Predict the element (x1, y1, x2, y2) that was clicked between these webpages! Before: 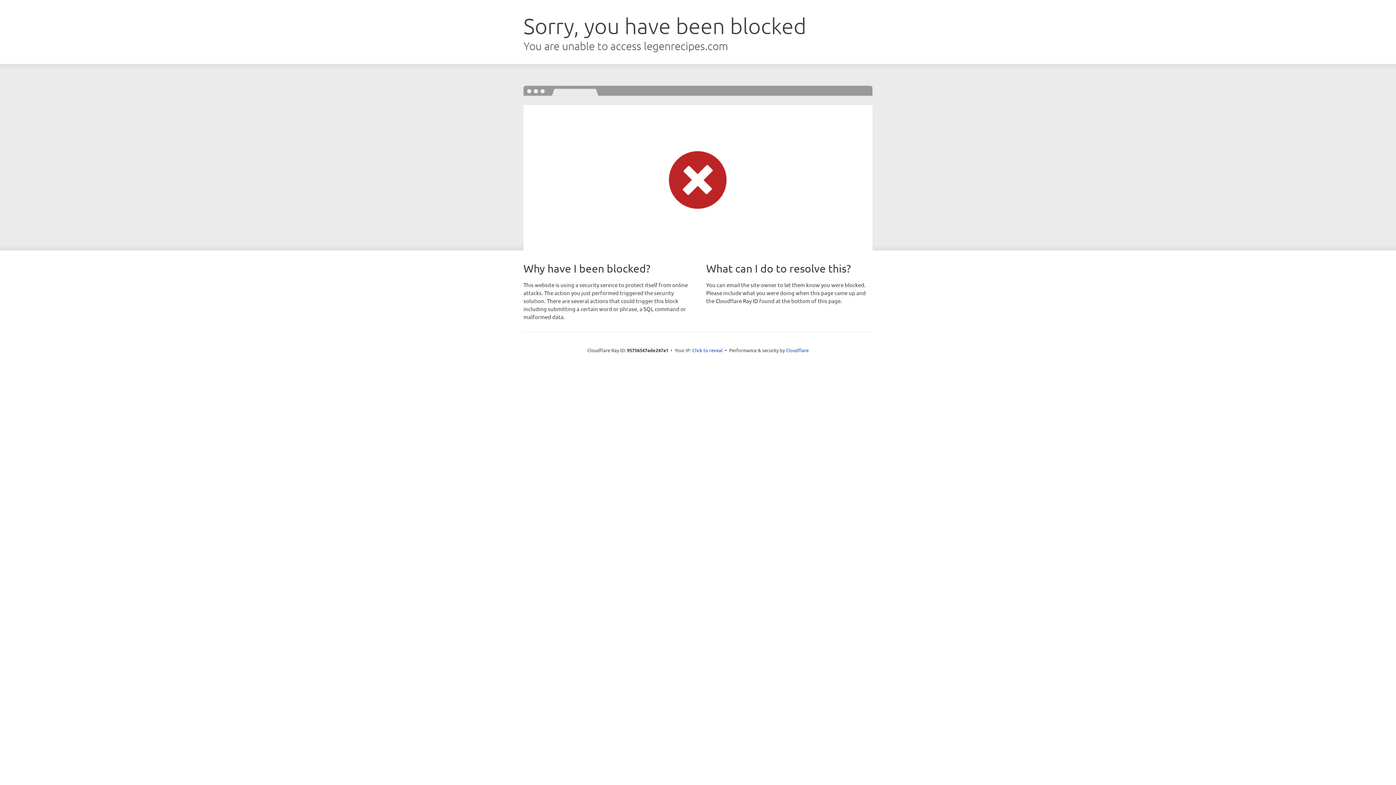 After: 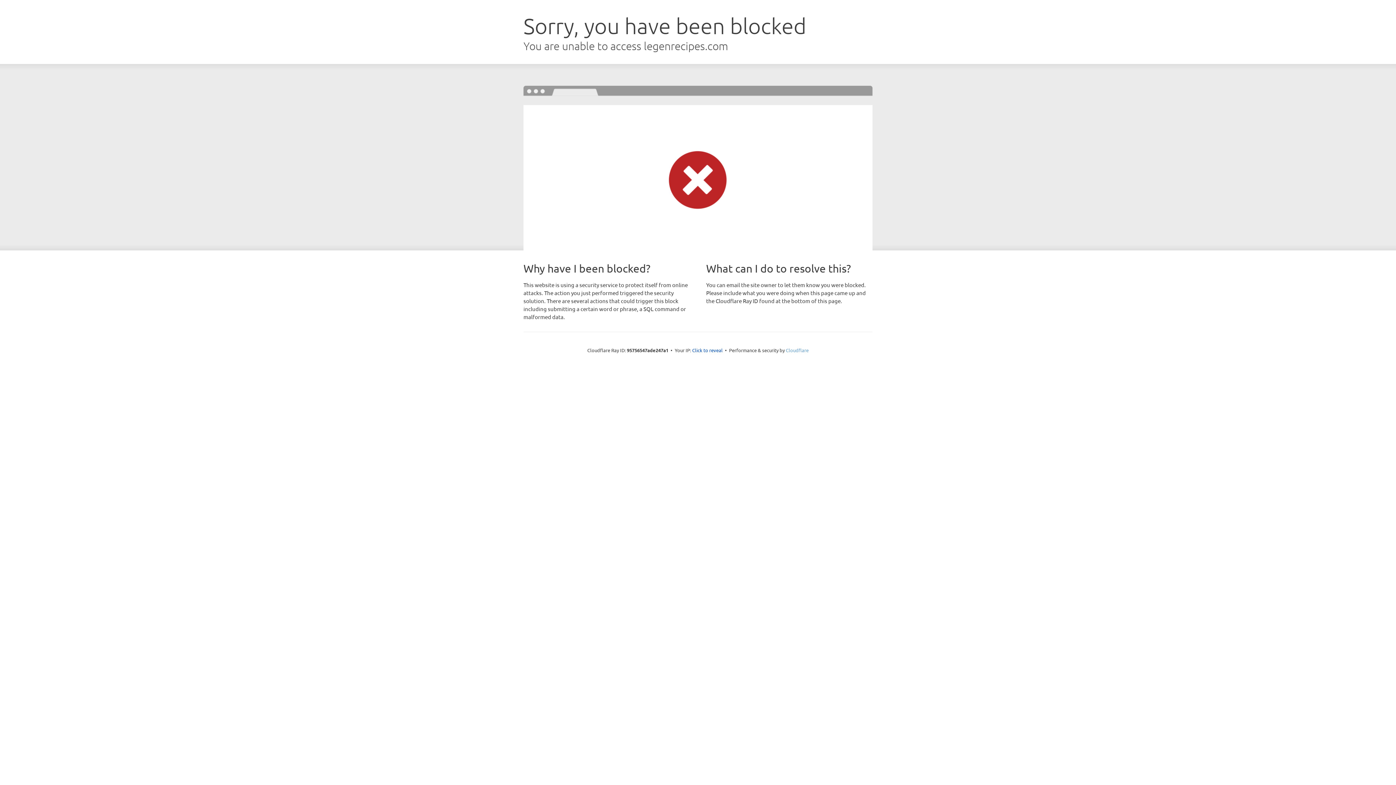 Action: bbox: (786, 347, 808, 353) label: Cloudflare